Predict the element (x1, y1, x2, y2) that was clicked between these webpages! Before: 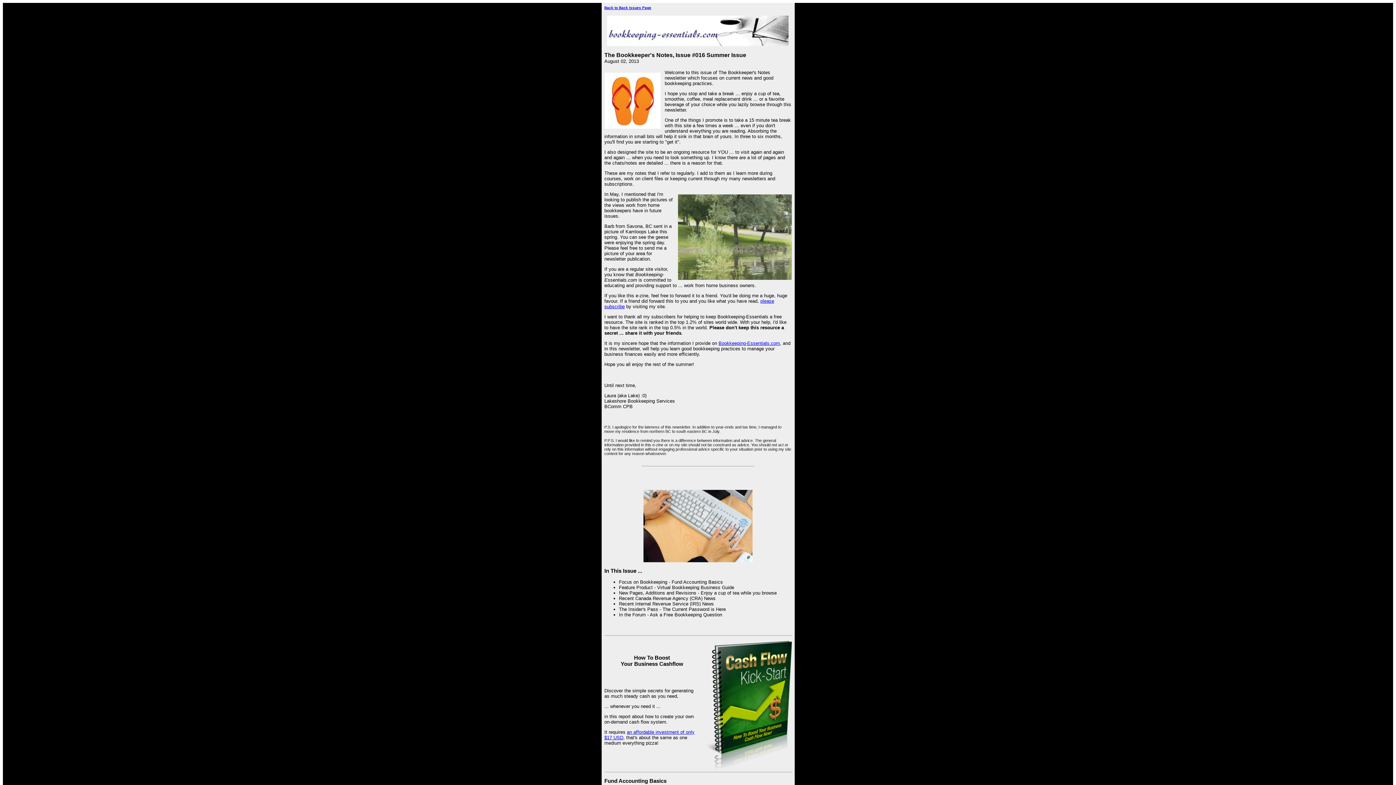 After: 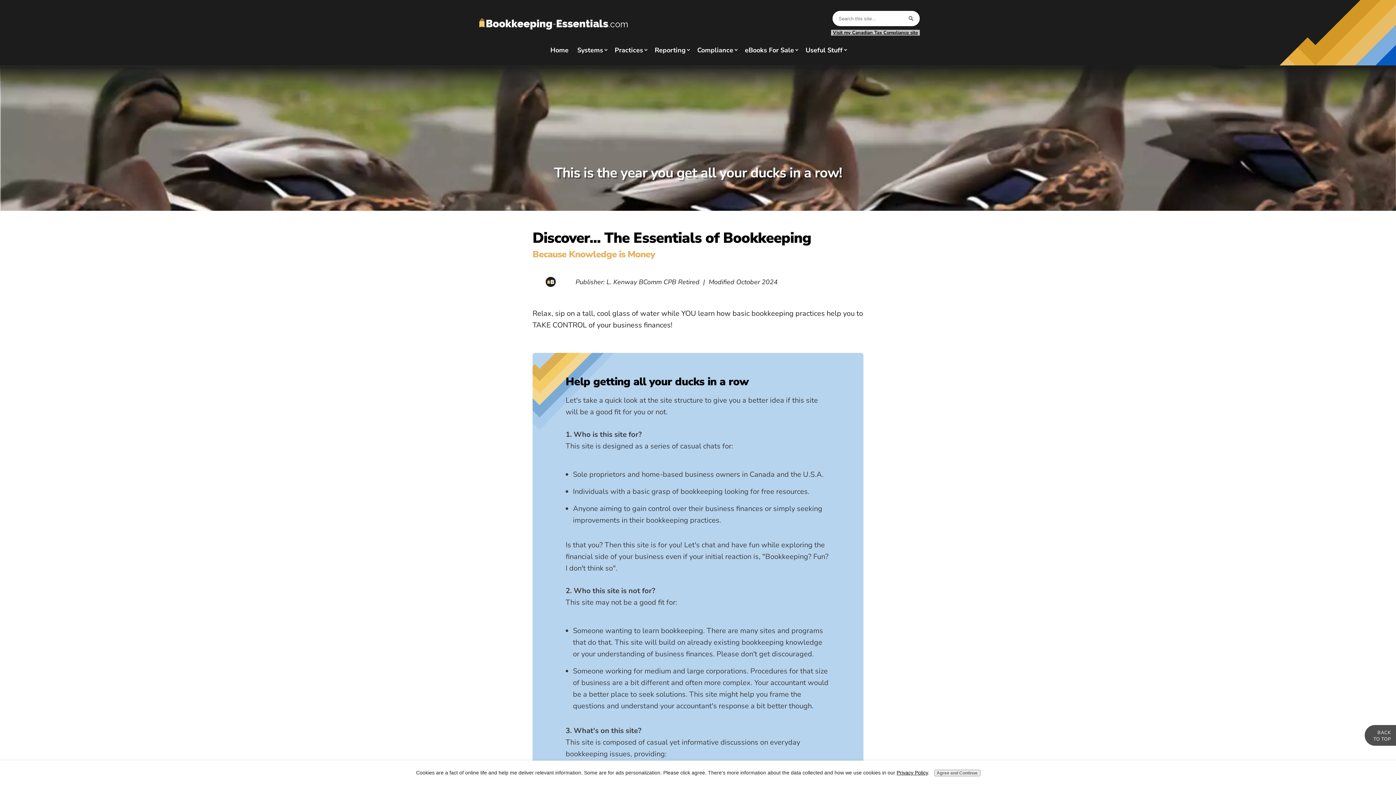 Action: label: Bookkeeping-Essentials.com bbox: (718, 340, 780, 346)